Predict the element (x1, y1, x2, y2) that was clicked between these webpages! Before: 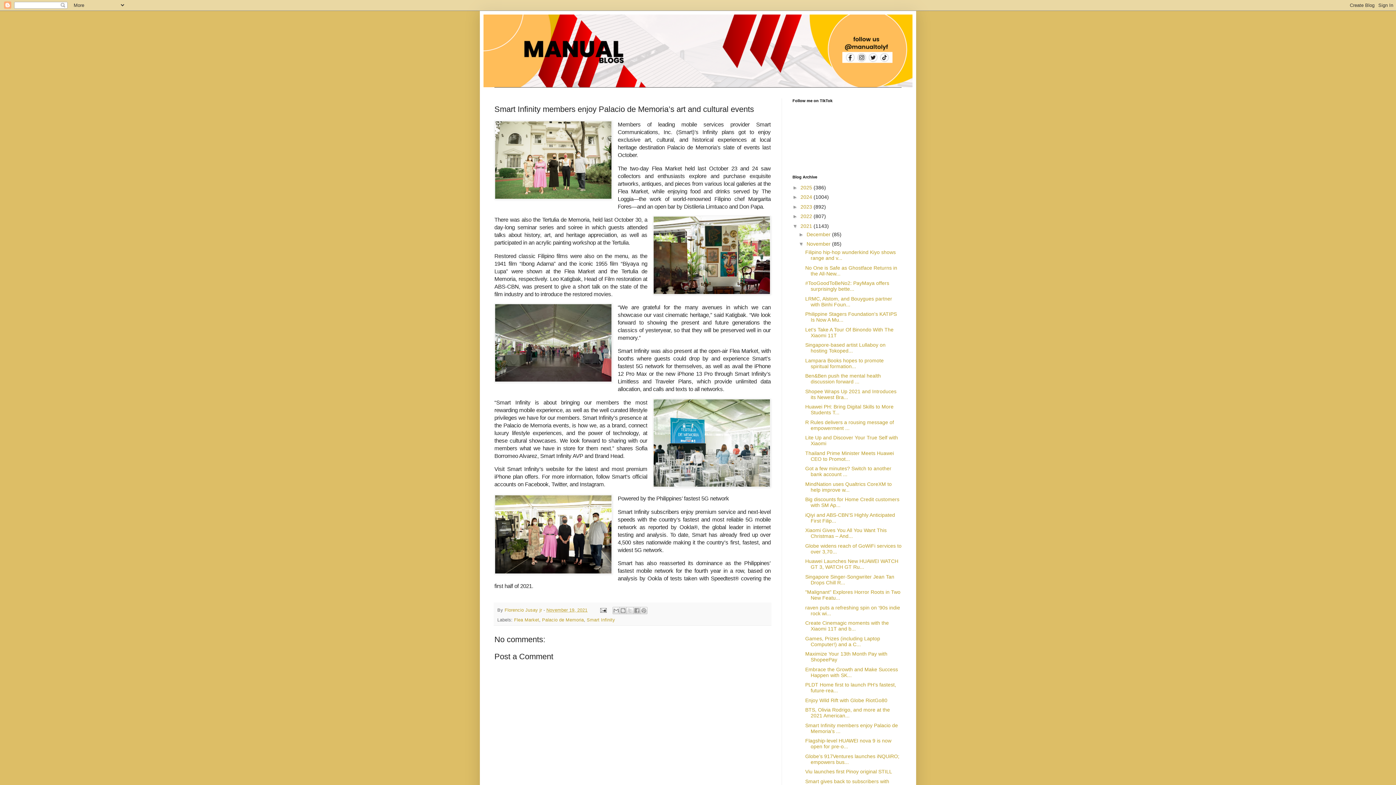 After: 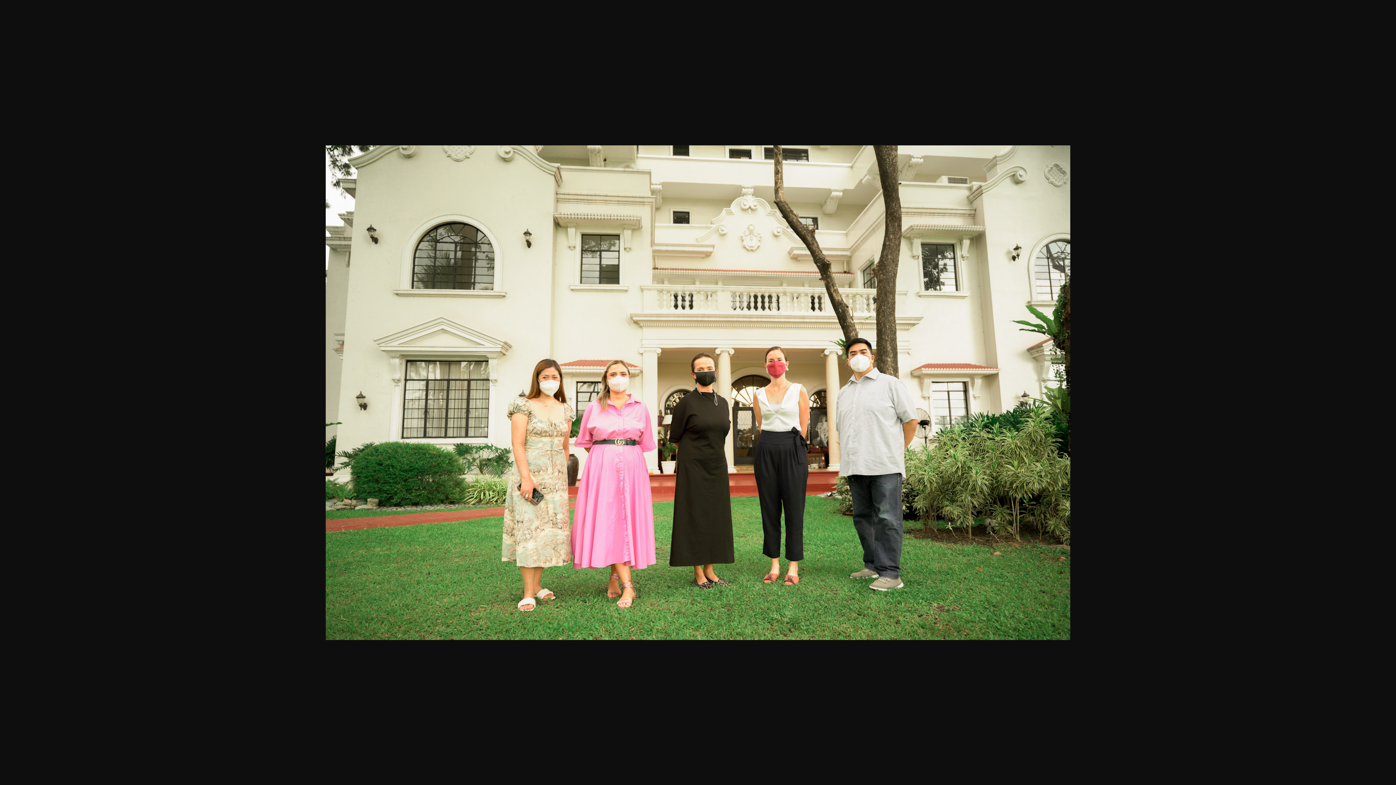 Action: bbox: (494, 120, 612, 201)